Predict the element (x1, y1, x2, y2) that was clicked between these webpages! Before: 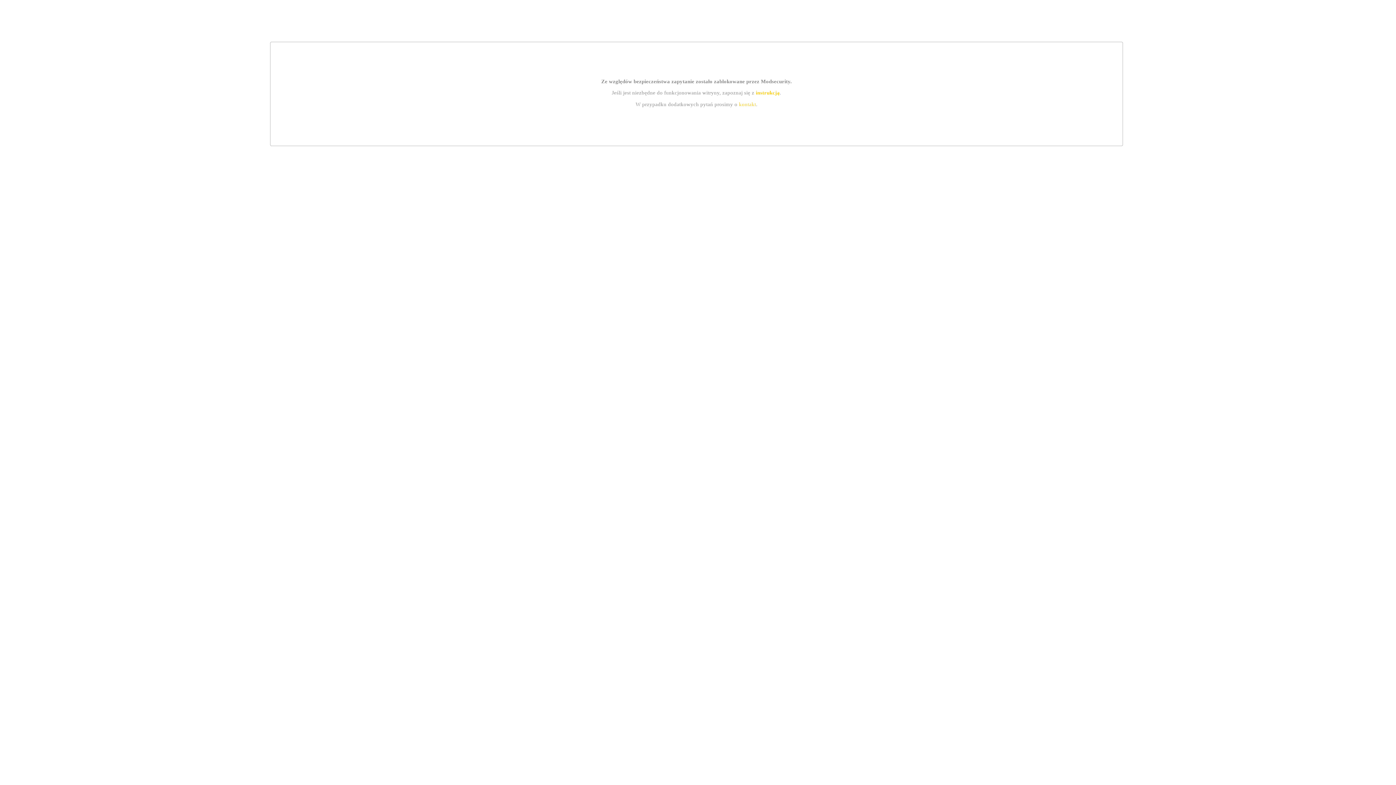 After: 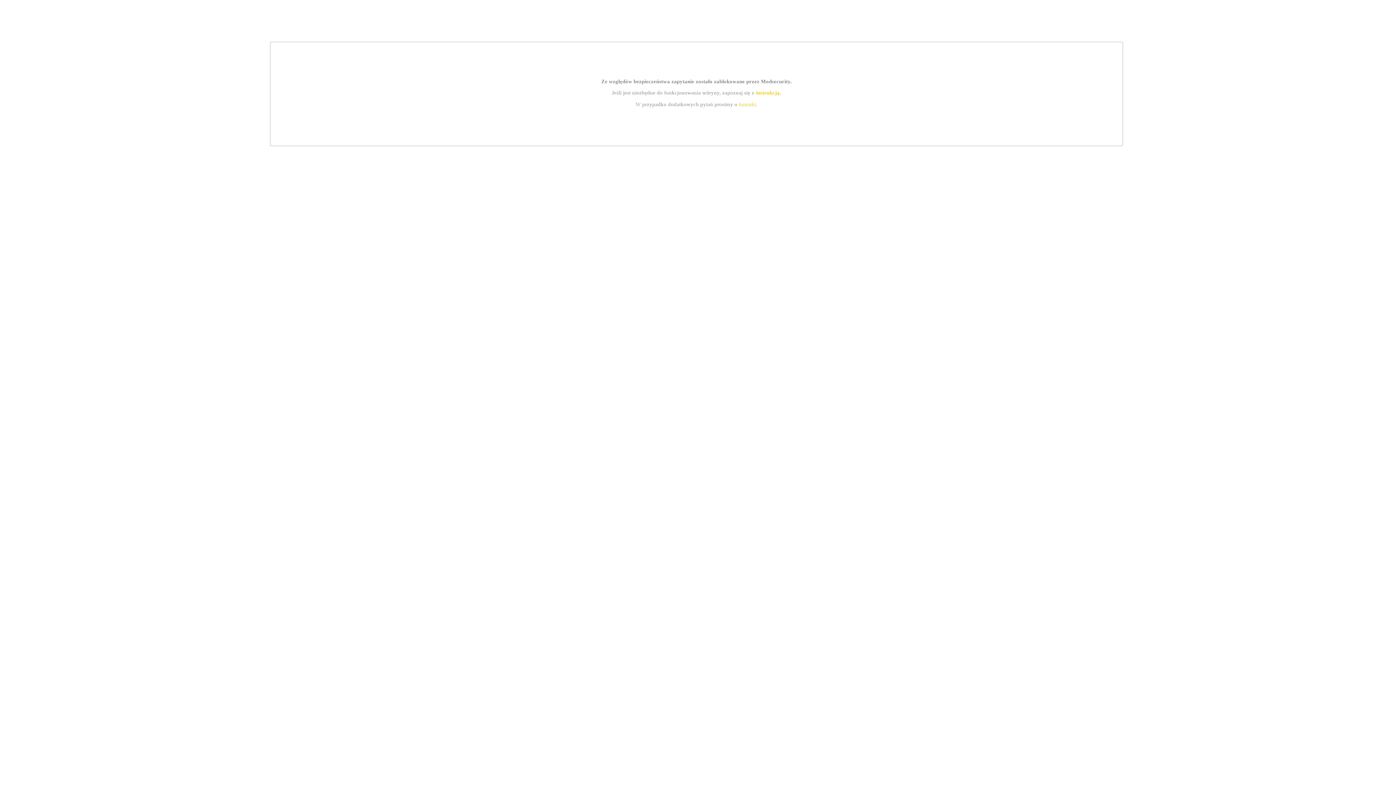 Action: bbox: (739, 101, 756, 107) label: kontakt